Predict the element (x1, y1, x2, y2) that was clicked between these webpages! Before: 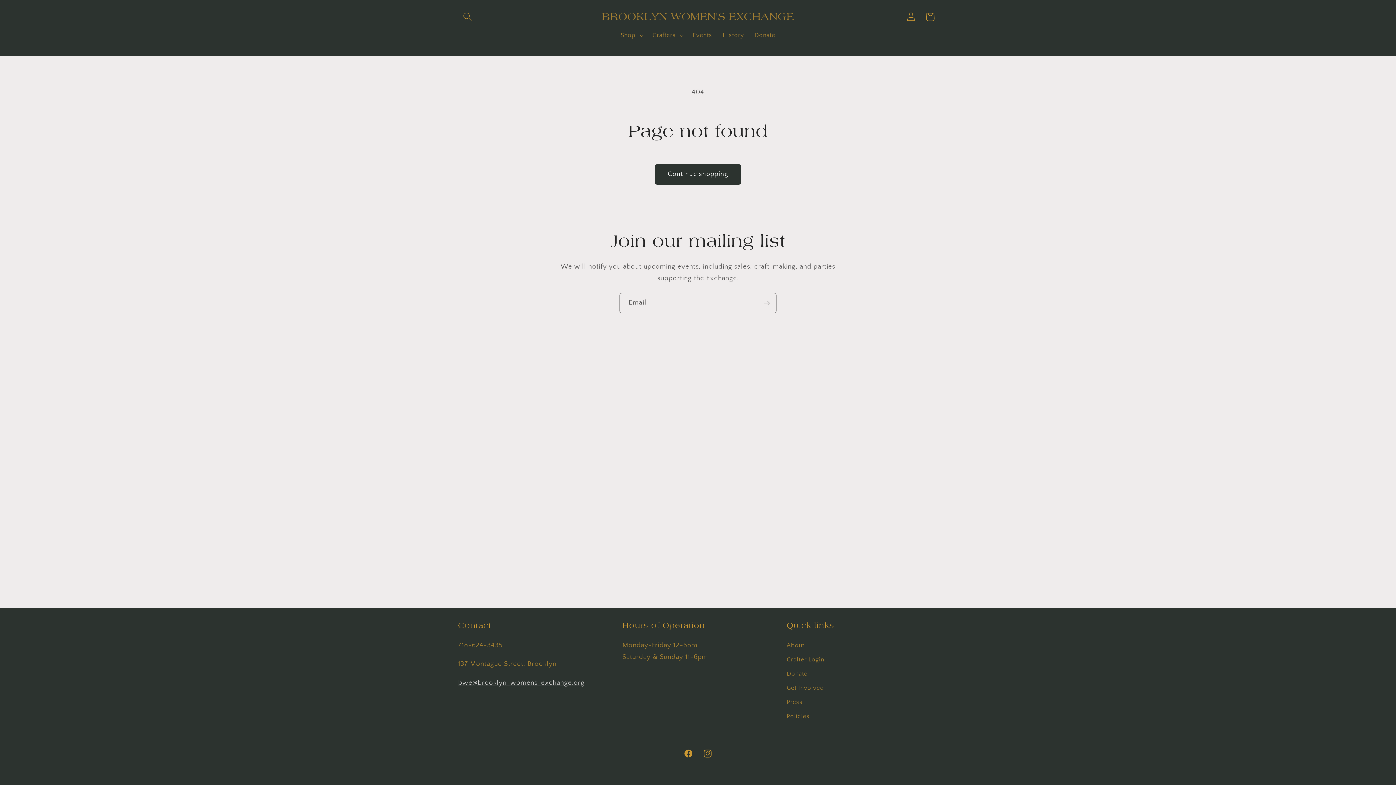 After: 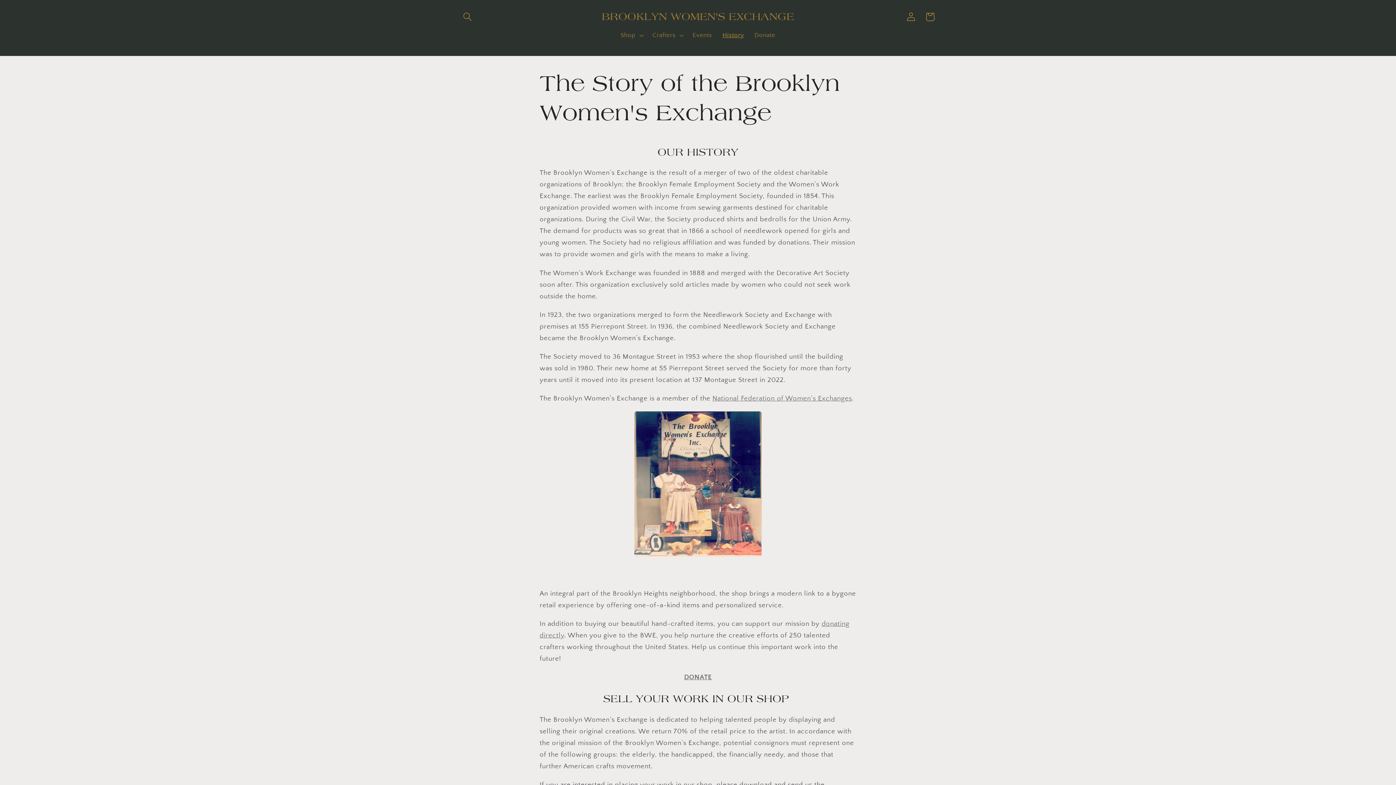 Action: label: About bbox: (786, 641, 804, 653)